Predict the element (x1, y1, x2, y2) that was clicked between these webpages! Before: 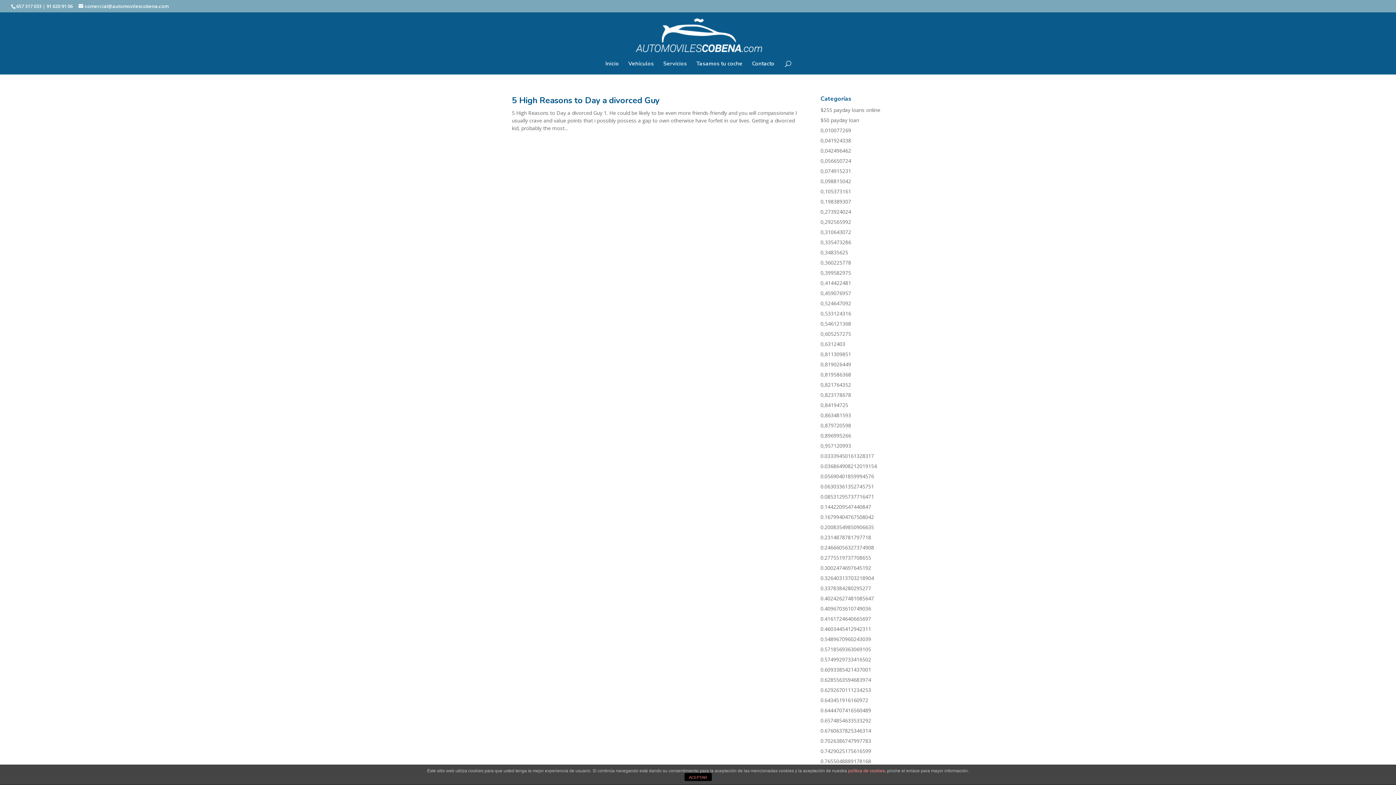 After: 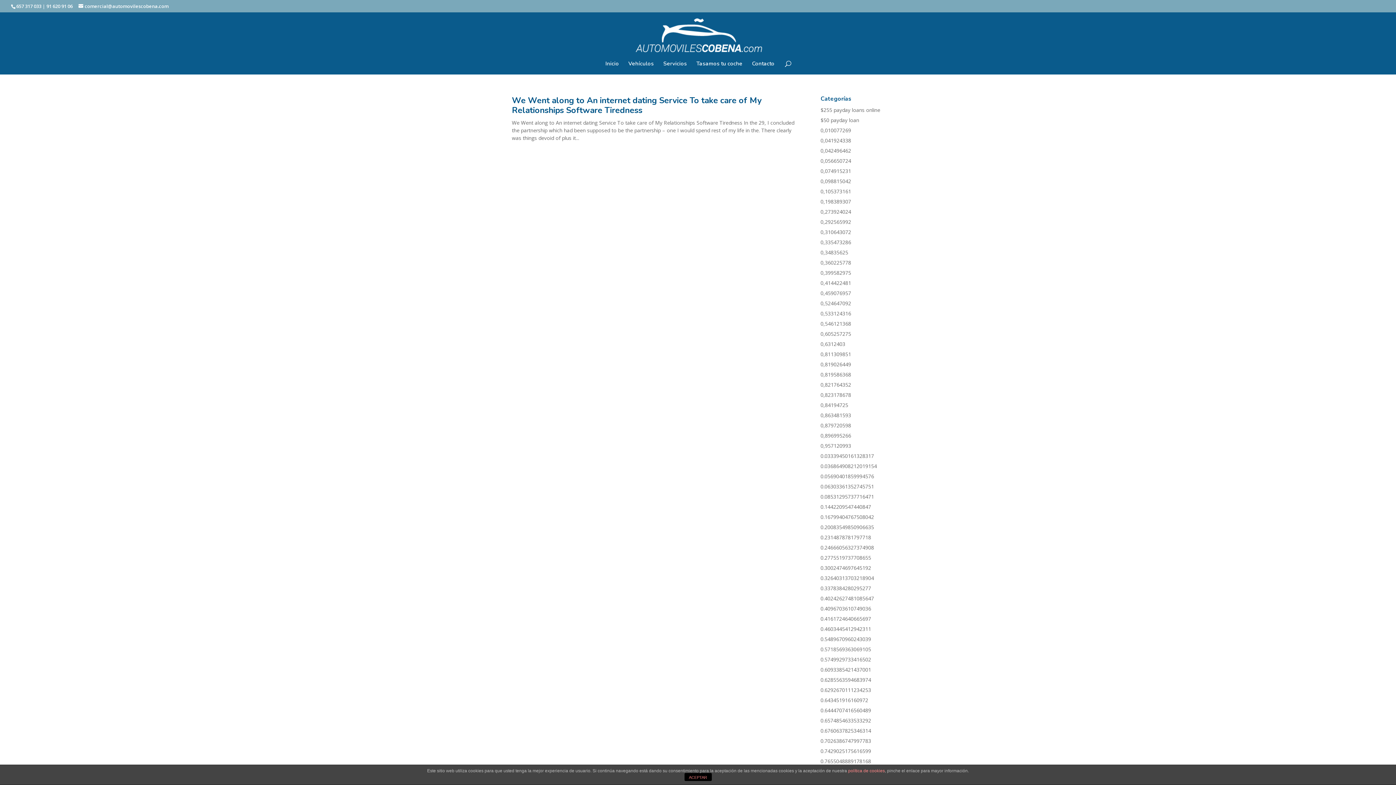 Action: bbox: (820, 401, 848, 408) label: 0,84194725